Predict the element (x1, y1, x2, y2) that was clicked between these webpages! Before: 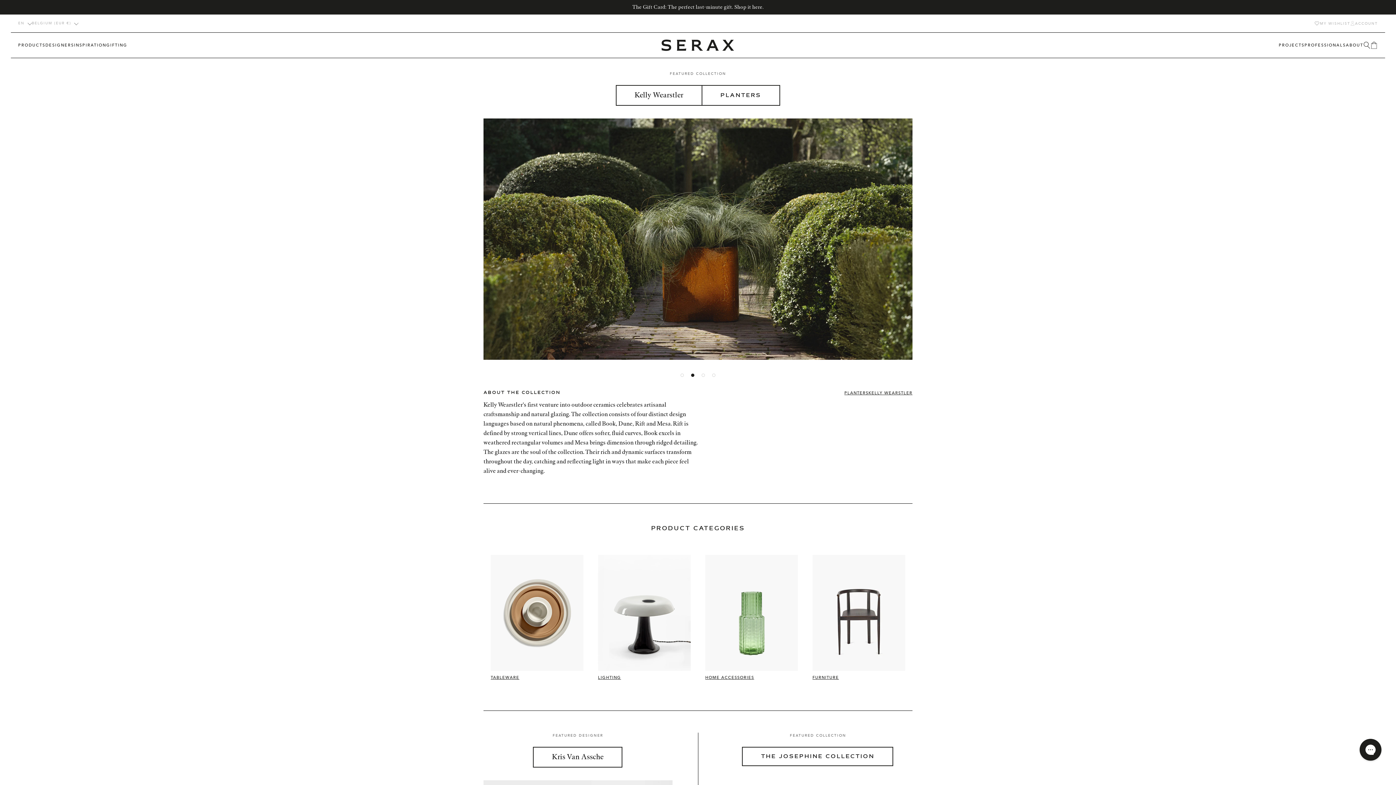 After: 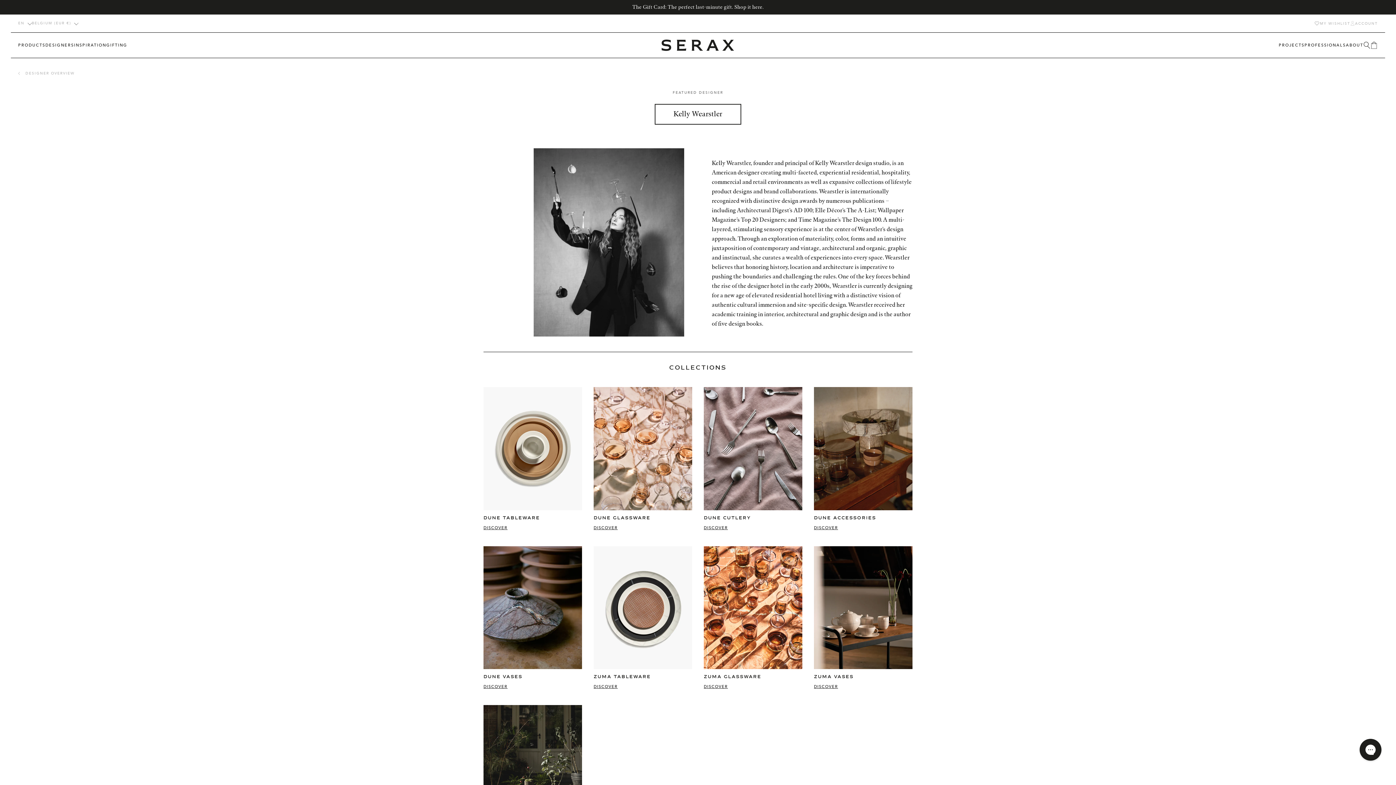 Action: label: KELLY WEARSTLER bbox: (868, 390, 912, 395)